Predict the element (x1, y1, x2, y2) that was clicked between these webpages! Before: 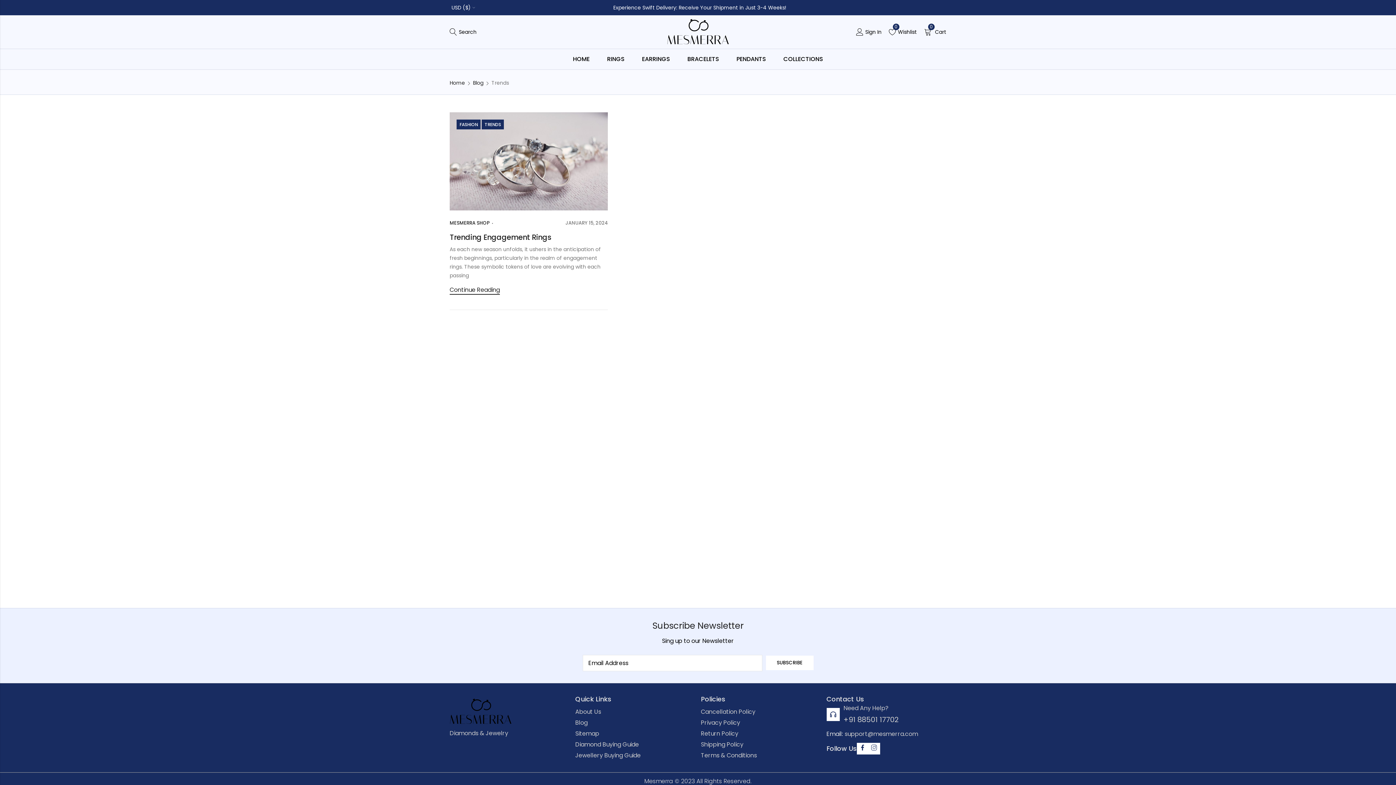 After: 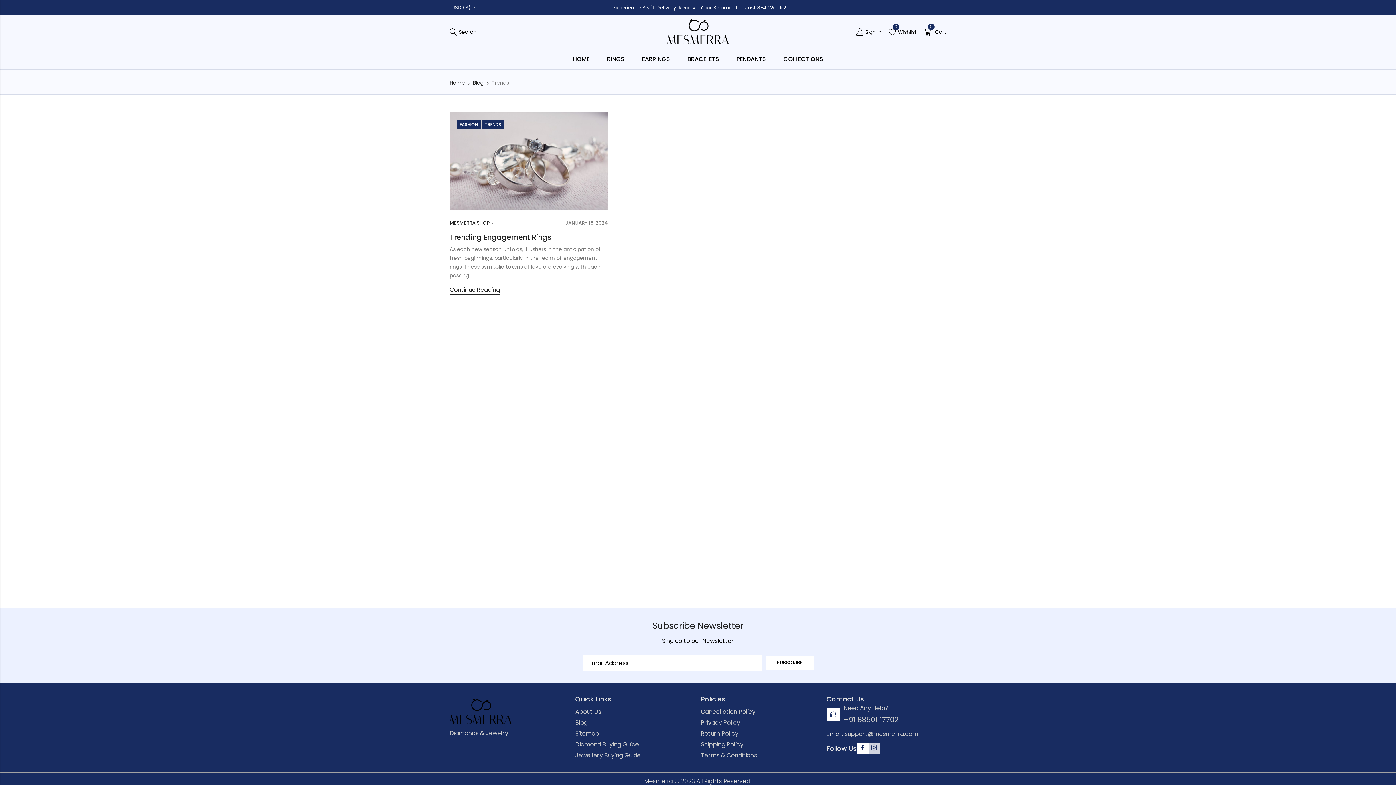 Action: bbox: (868, 743, 880, 754)